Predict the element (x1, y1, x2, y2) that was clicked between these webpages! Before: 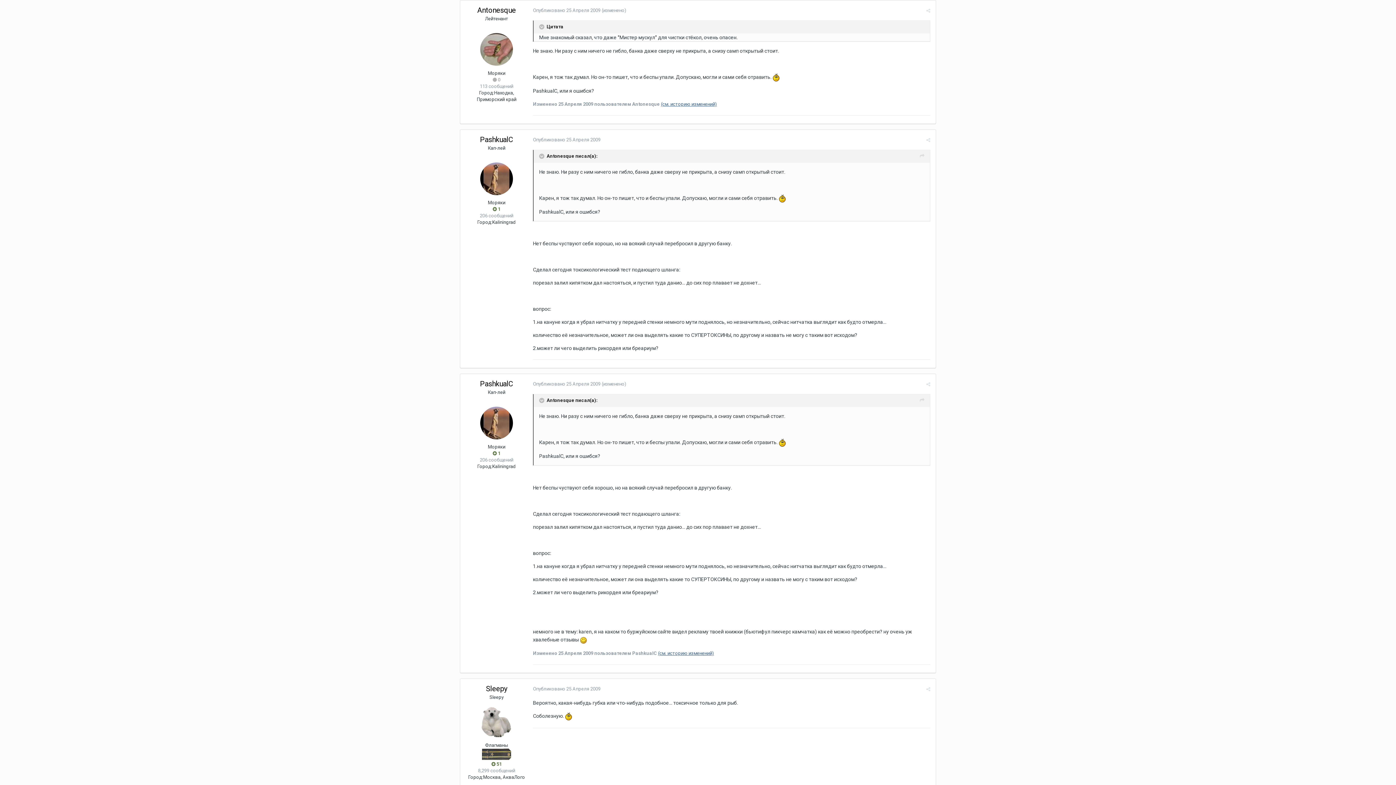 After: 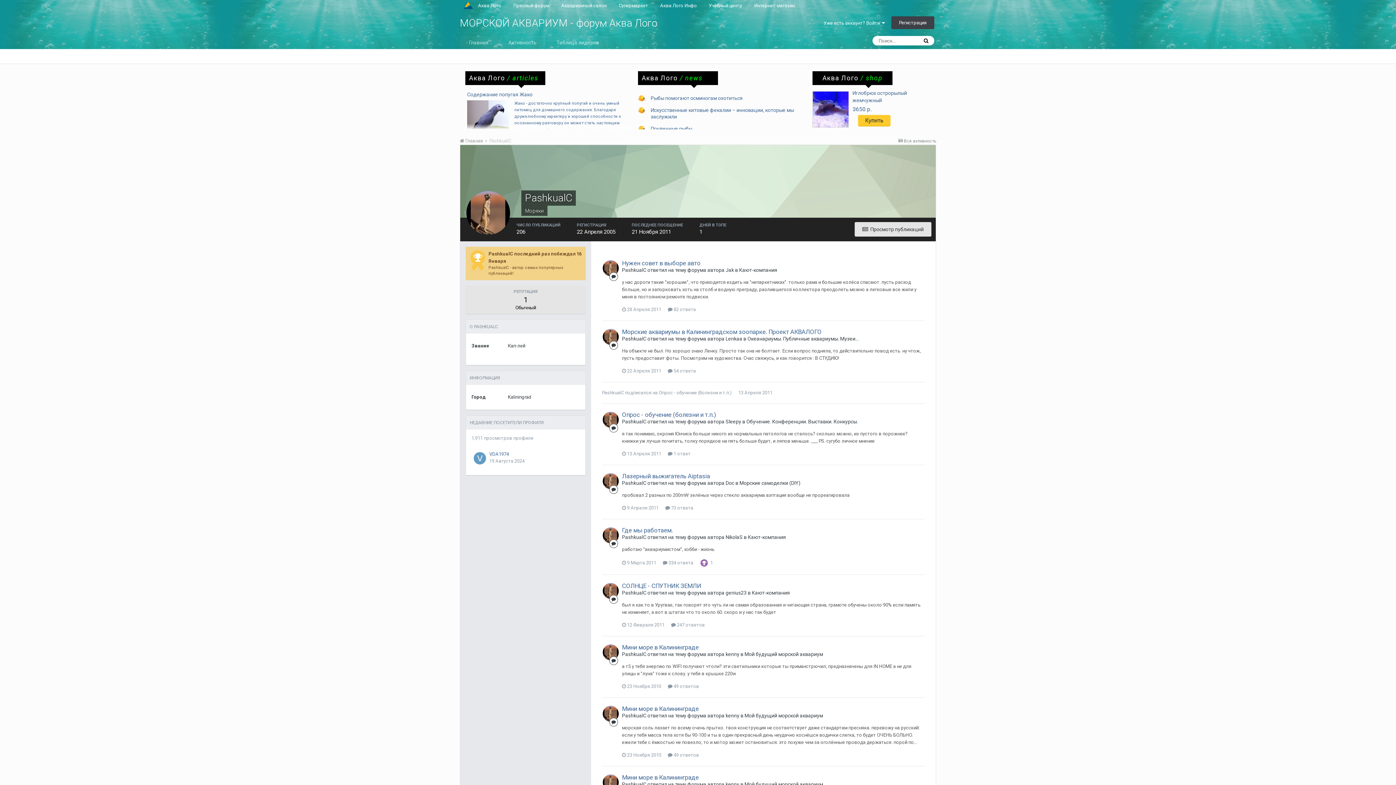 Action: bbox: (480, 379, 513, 388) label: PashkualC